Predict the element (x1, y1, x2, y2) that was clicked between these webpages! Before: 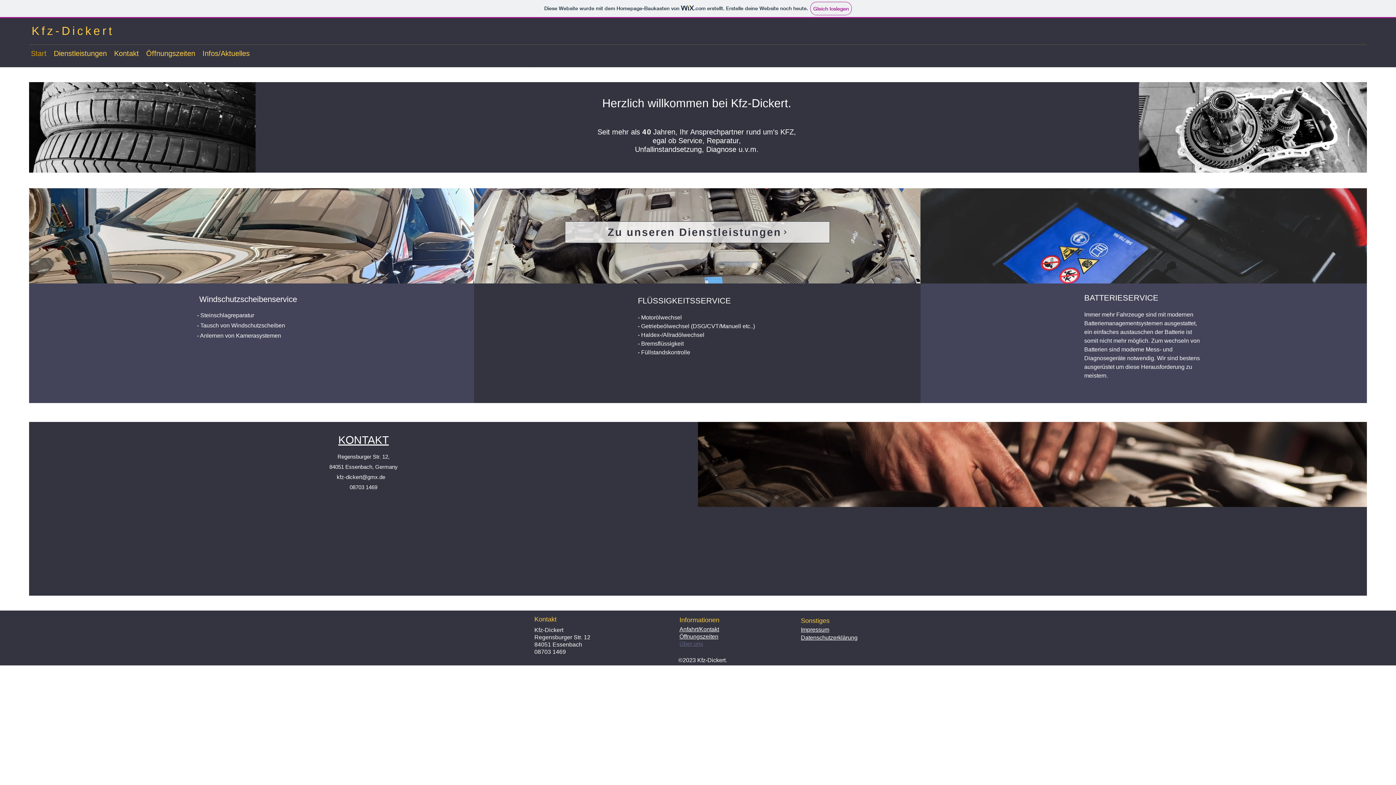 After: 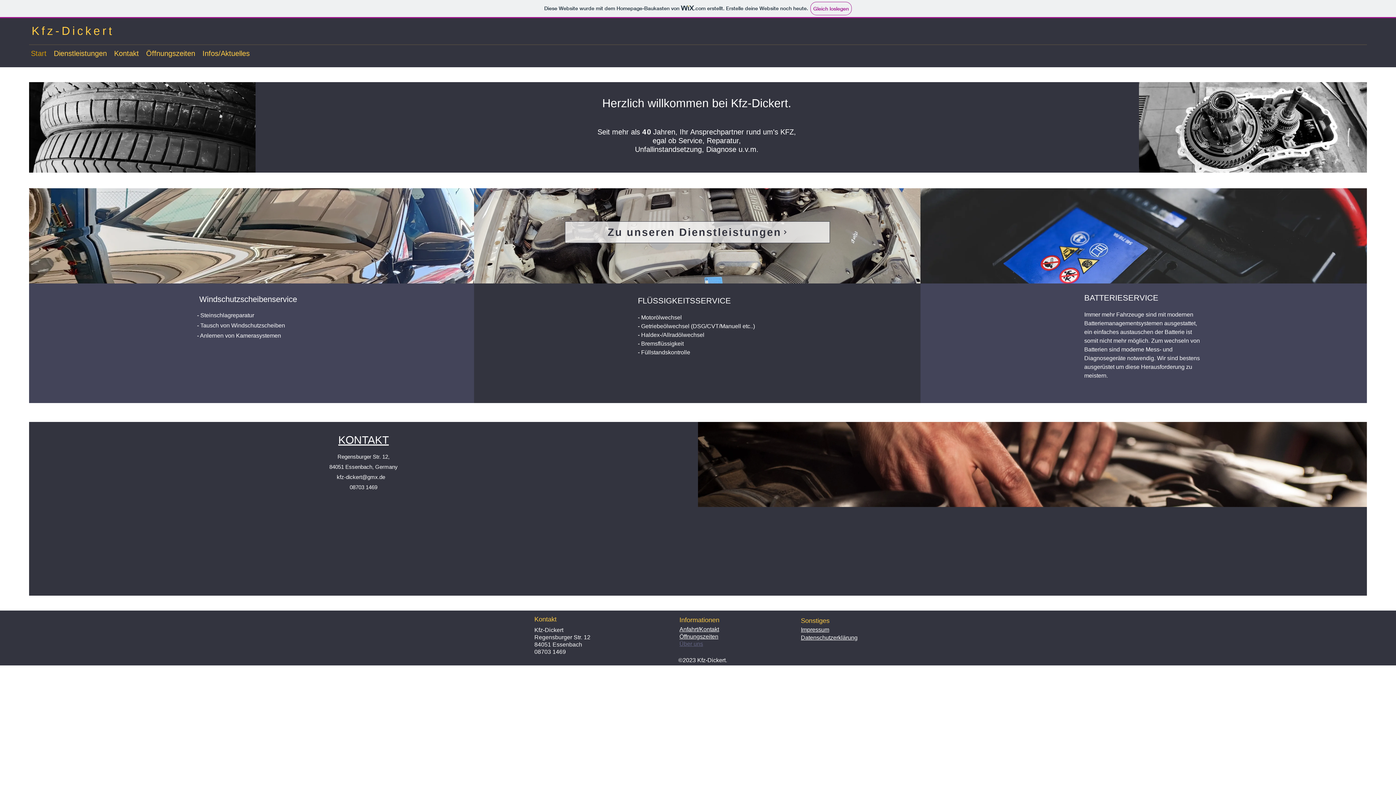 Action: label: Kfz-Dickert bbox: (31, 24, 114, 37)